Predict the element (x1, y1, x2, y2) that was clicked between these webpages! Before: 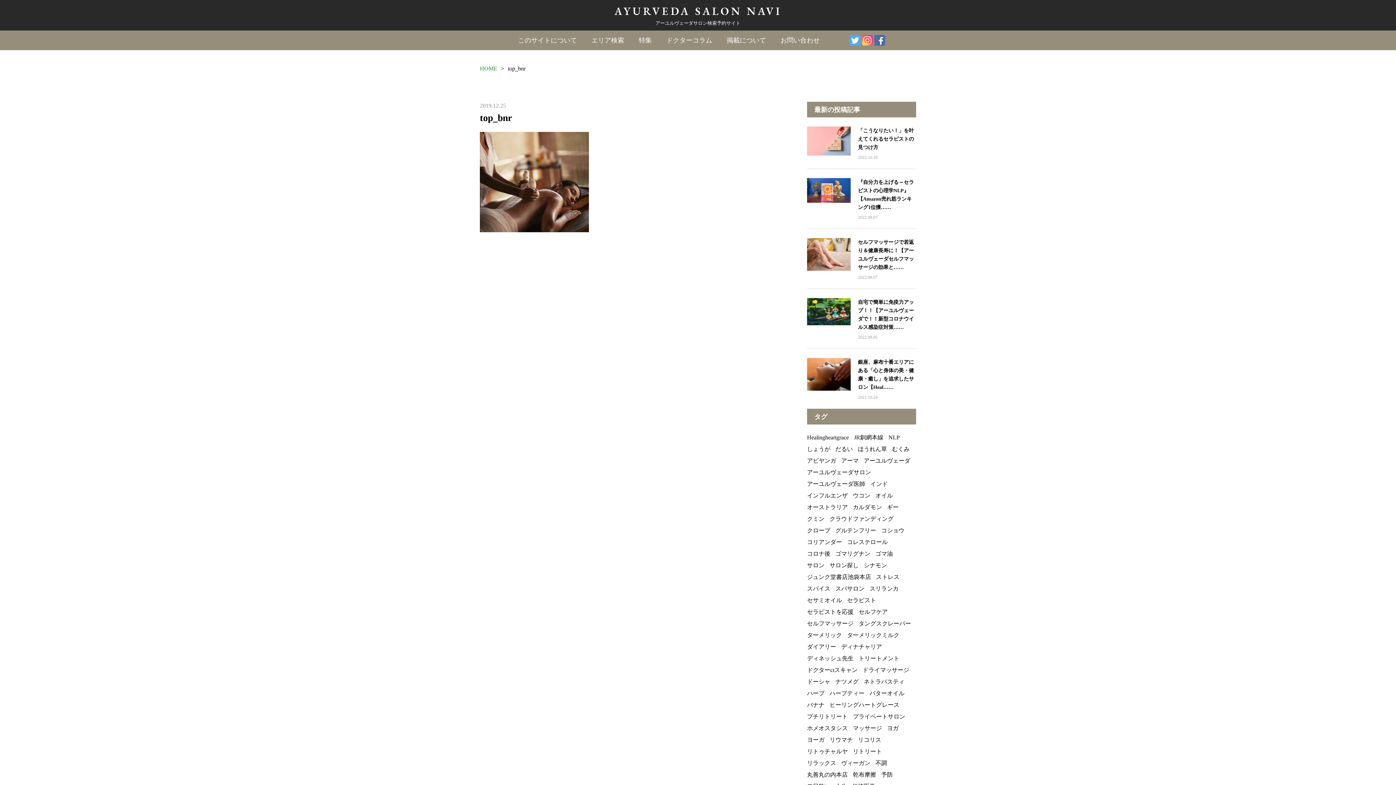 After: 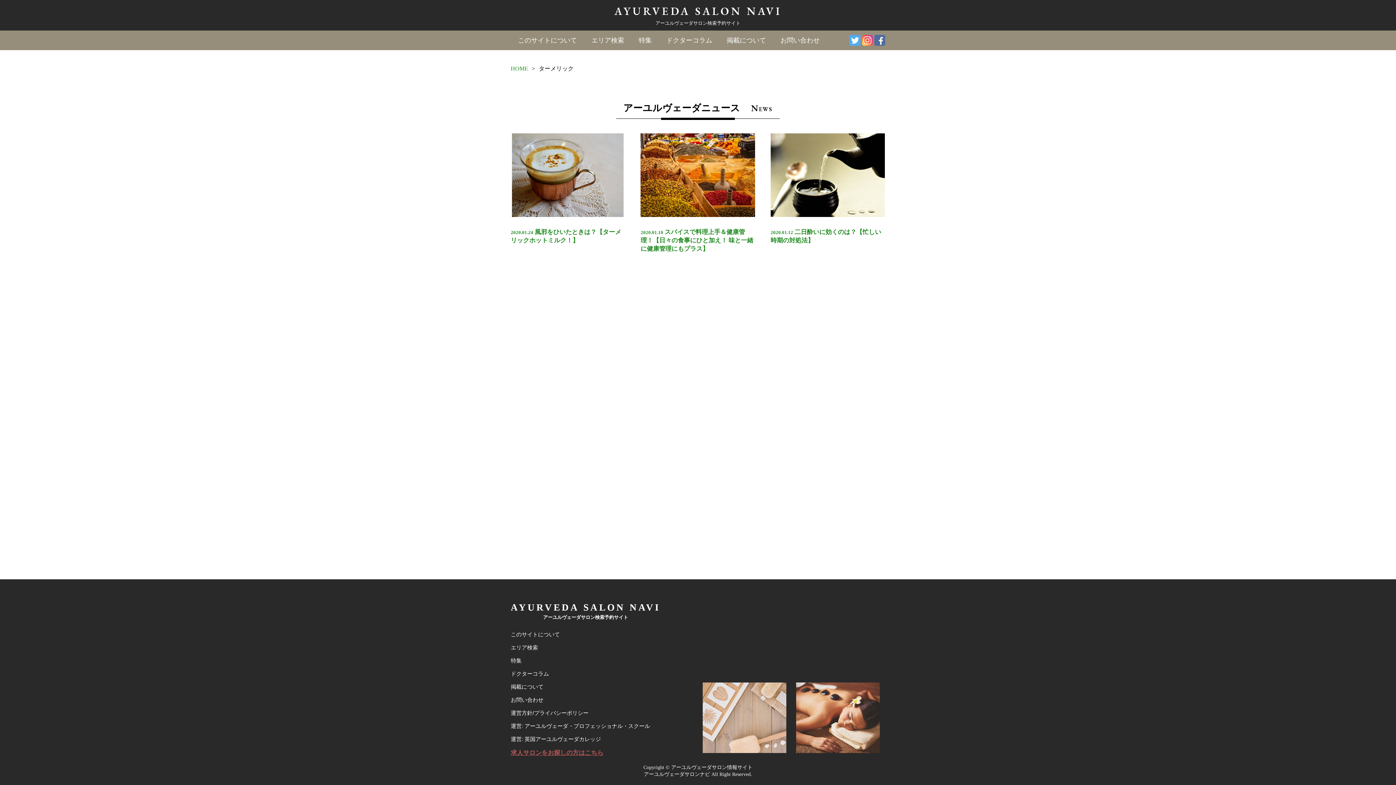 Action: bbox: (807, 632, 842, 638) label: ターメリック